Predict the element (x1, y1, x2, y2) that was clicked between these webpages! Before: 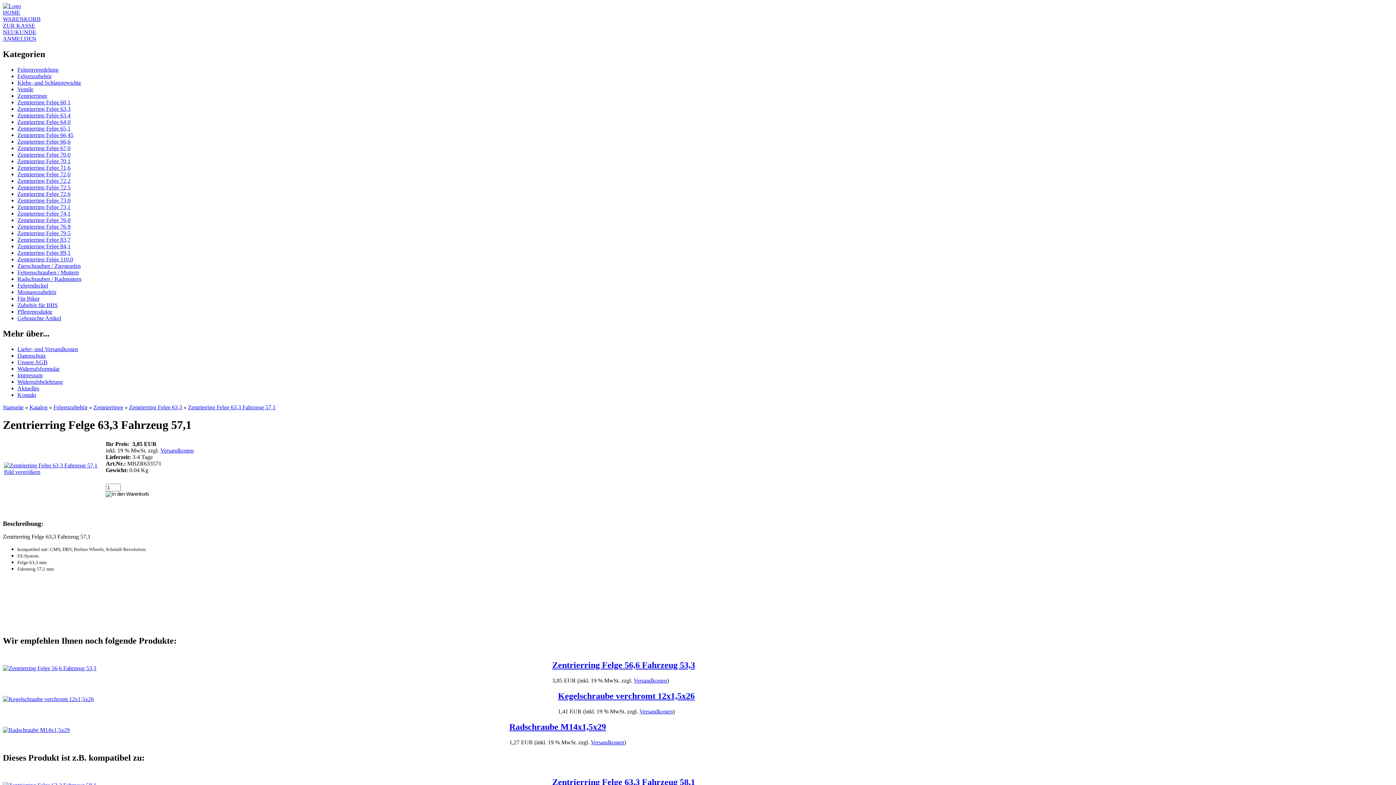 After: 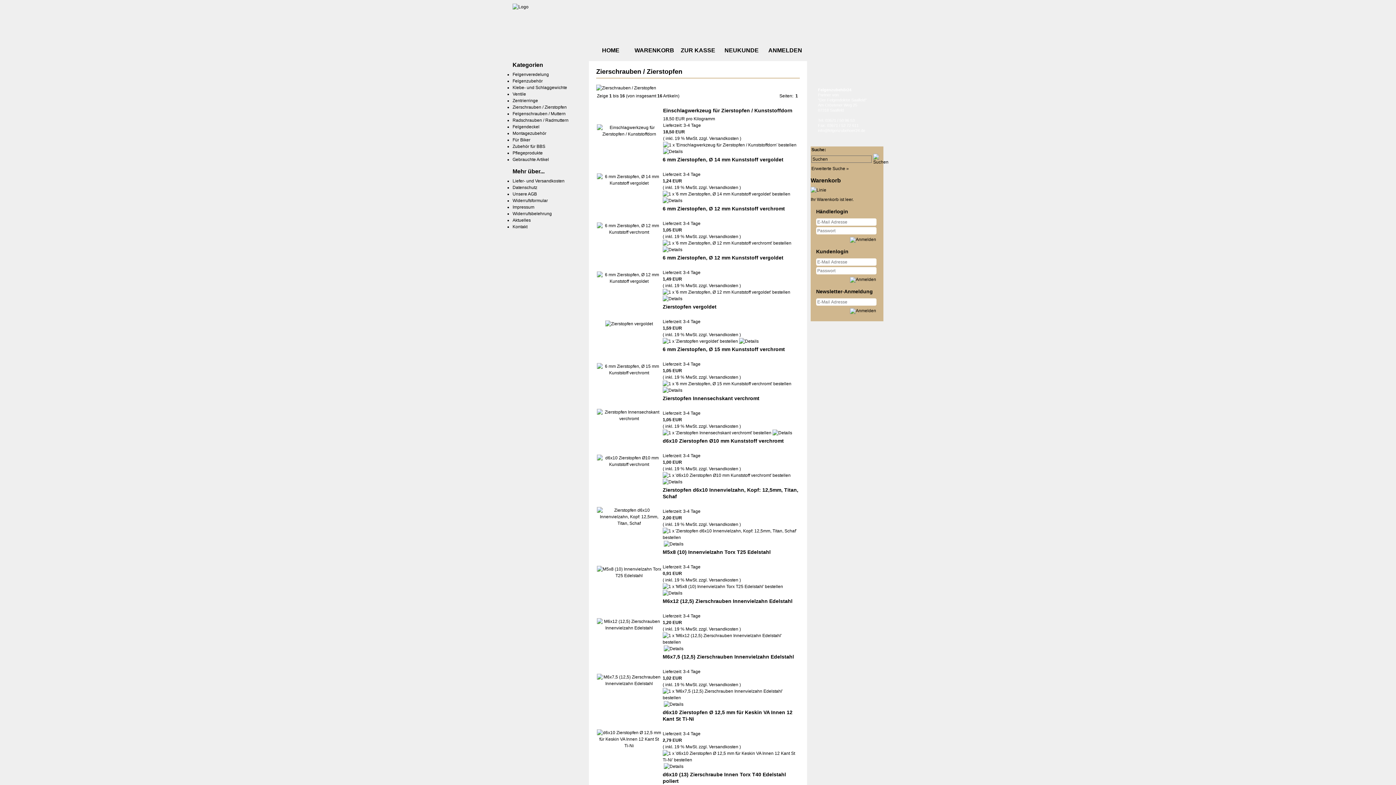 Action: label: Zierschrauben / Zierstopfen bbox: (17, 262, 80, 269)